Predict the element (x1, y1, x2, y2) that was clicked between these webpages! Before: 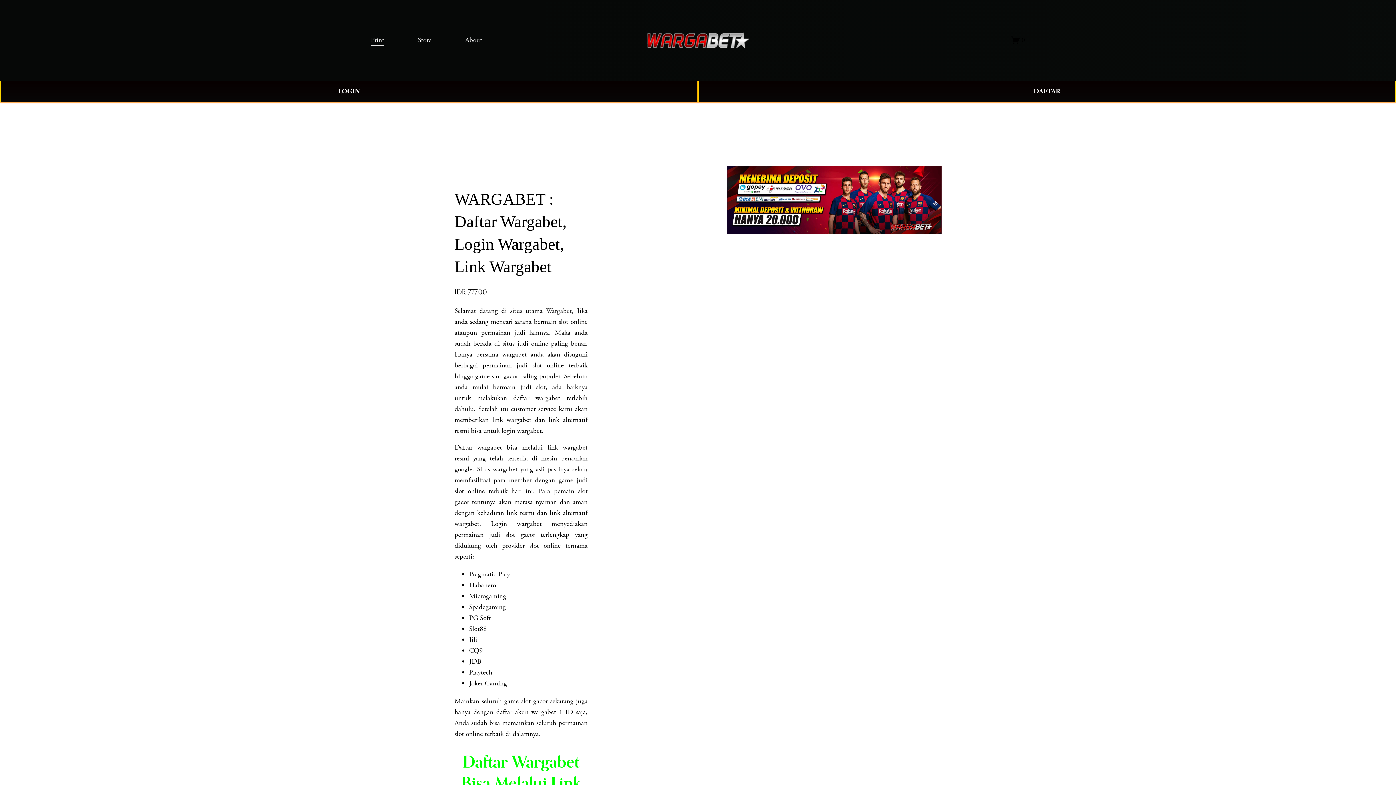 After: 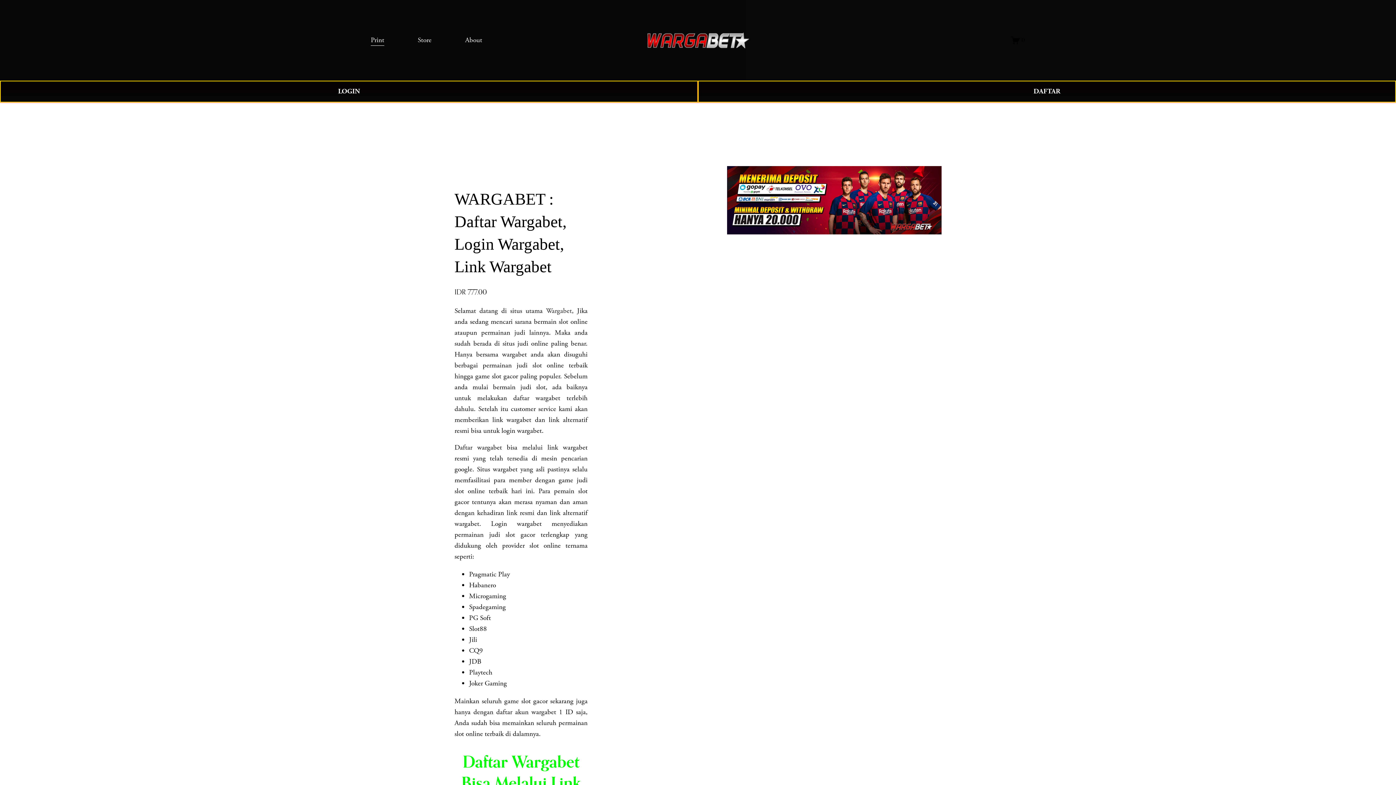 Action: bbox: (1011, 35, 1025, 44) label: 0